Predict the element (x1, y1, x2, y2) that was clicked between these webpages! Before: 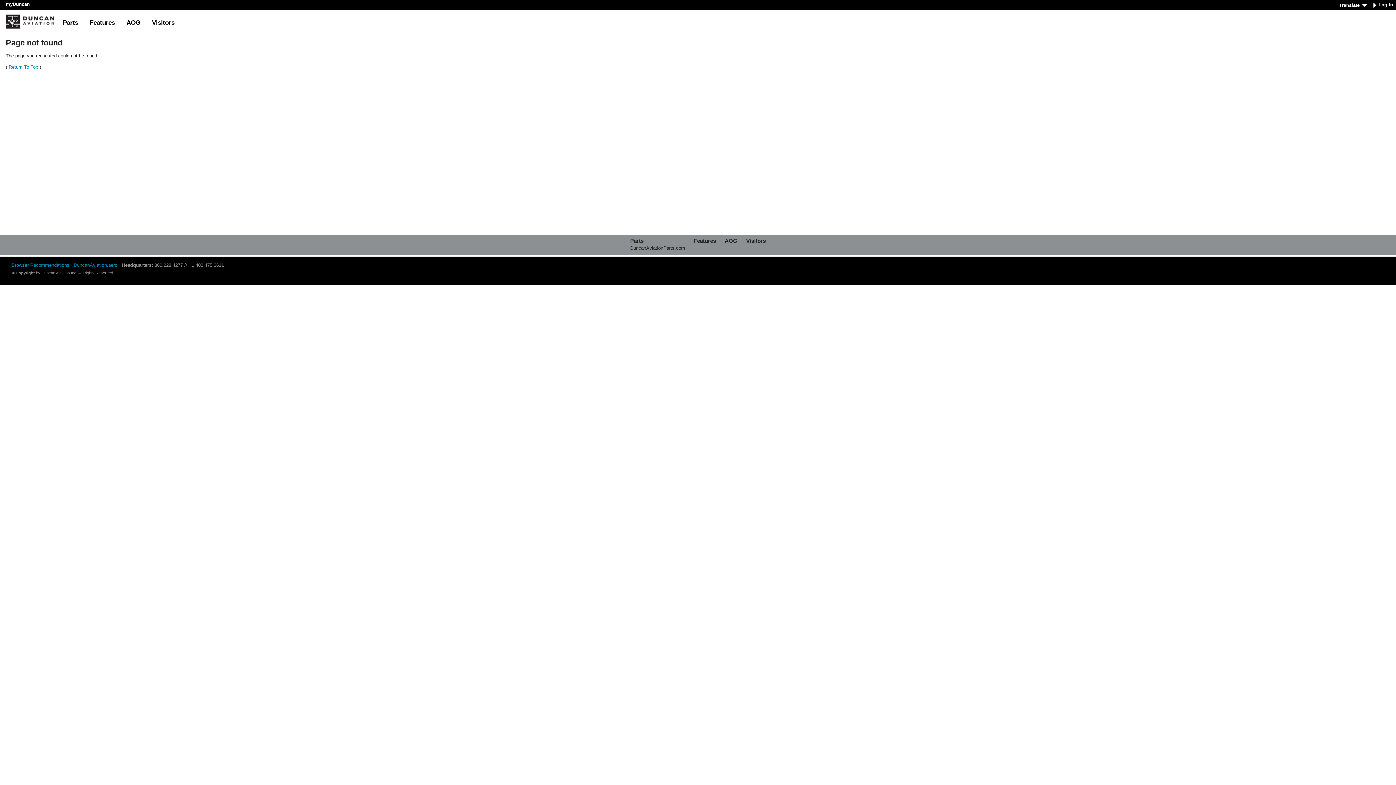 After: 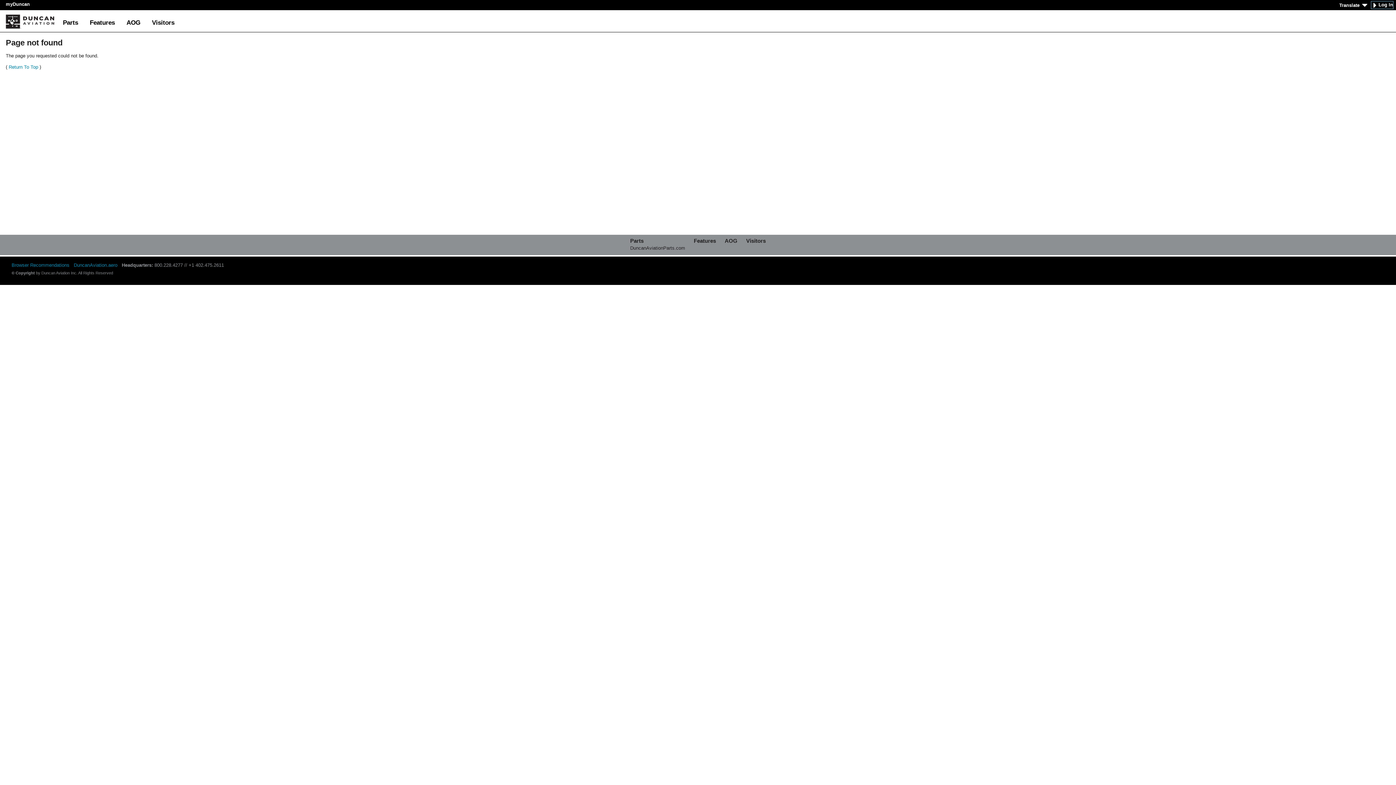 Action: label: Log In bbox: (1371, 1, 1393, 8)